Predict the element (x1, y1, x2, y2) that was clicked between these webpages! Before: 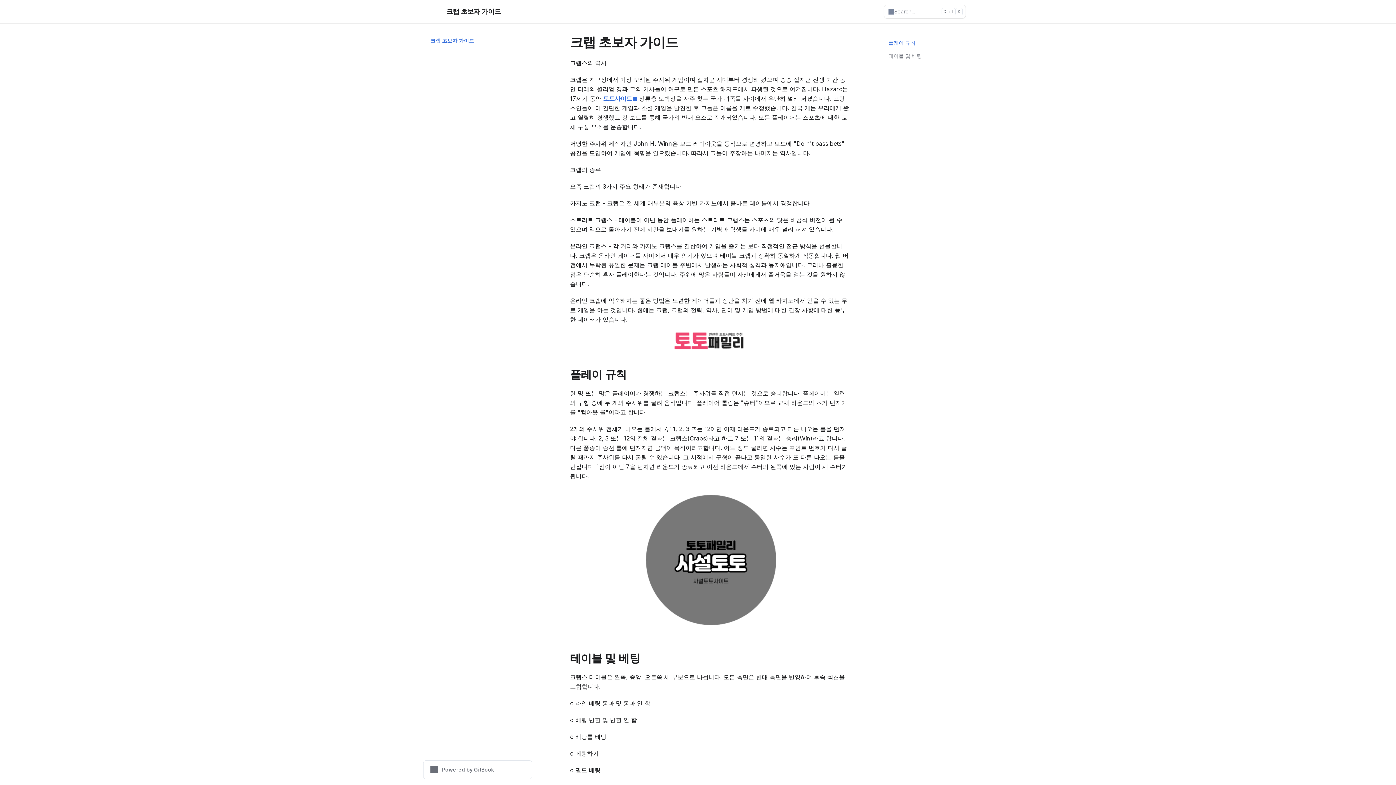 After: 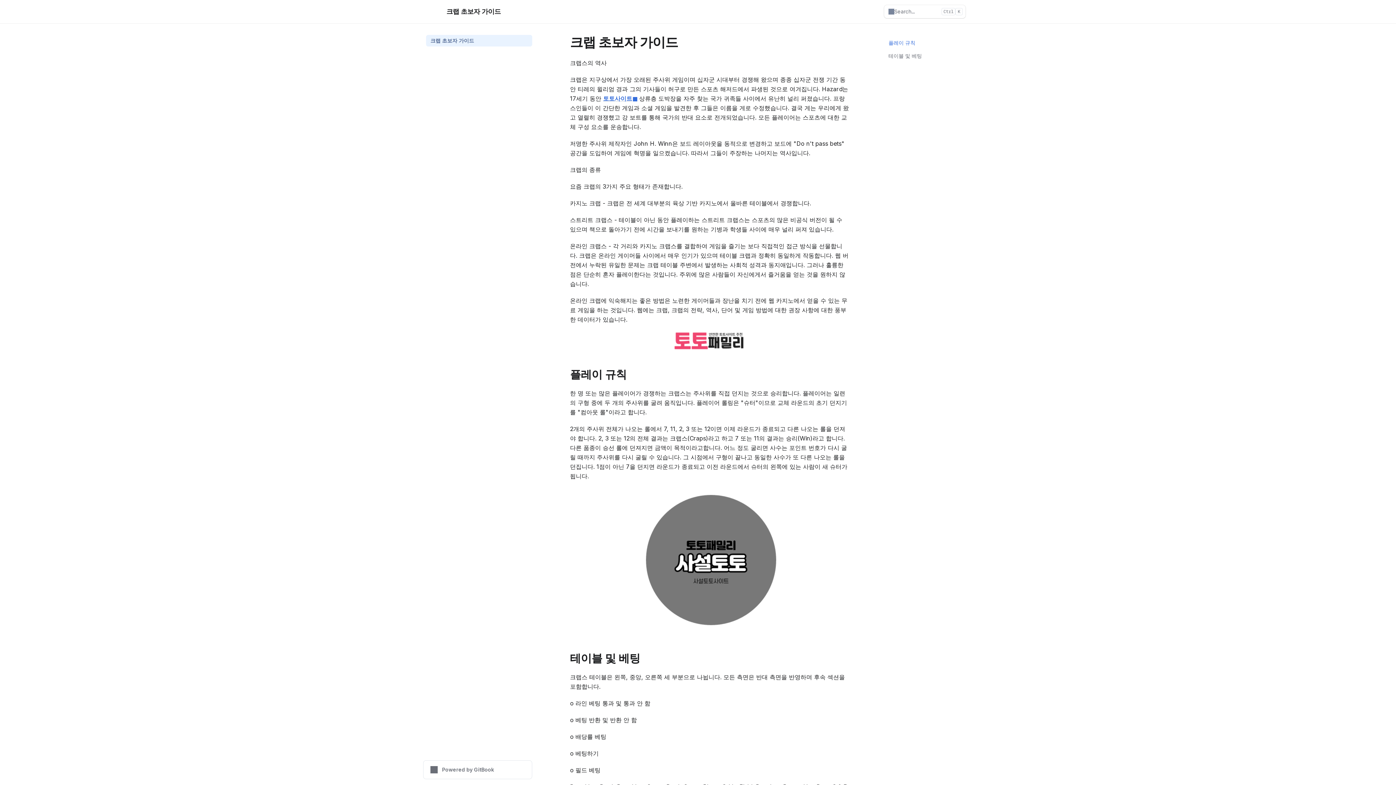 Action: label: 크랩 초보자 가이드 bbox: (426, 34, 532, 46)